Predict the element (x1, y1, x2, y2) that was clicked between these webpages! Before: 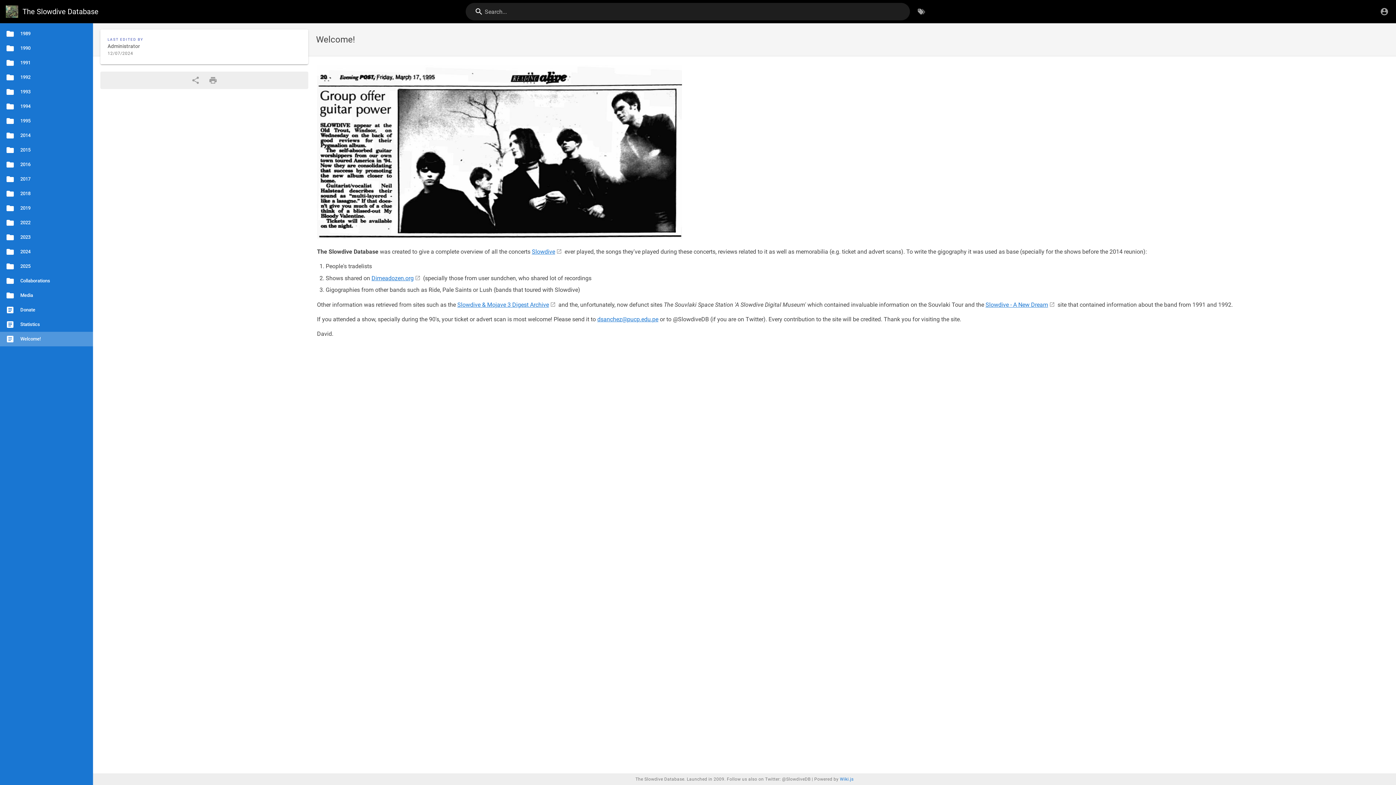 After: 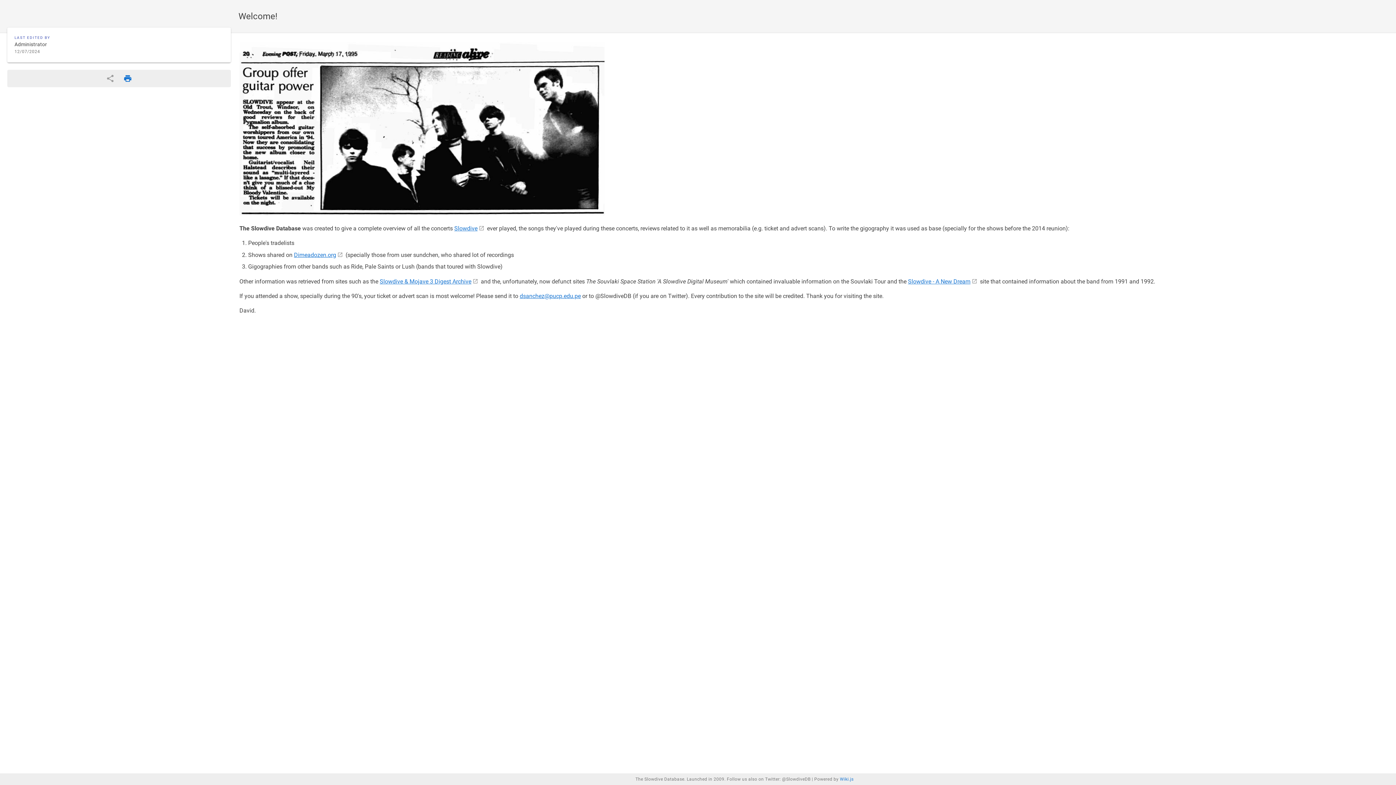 Action: bbox: (204, 71, 221, 89) label: Print Format